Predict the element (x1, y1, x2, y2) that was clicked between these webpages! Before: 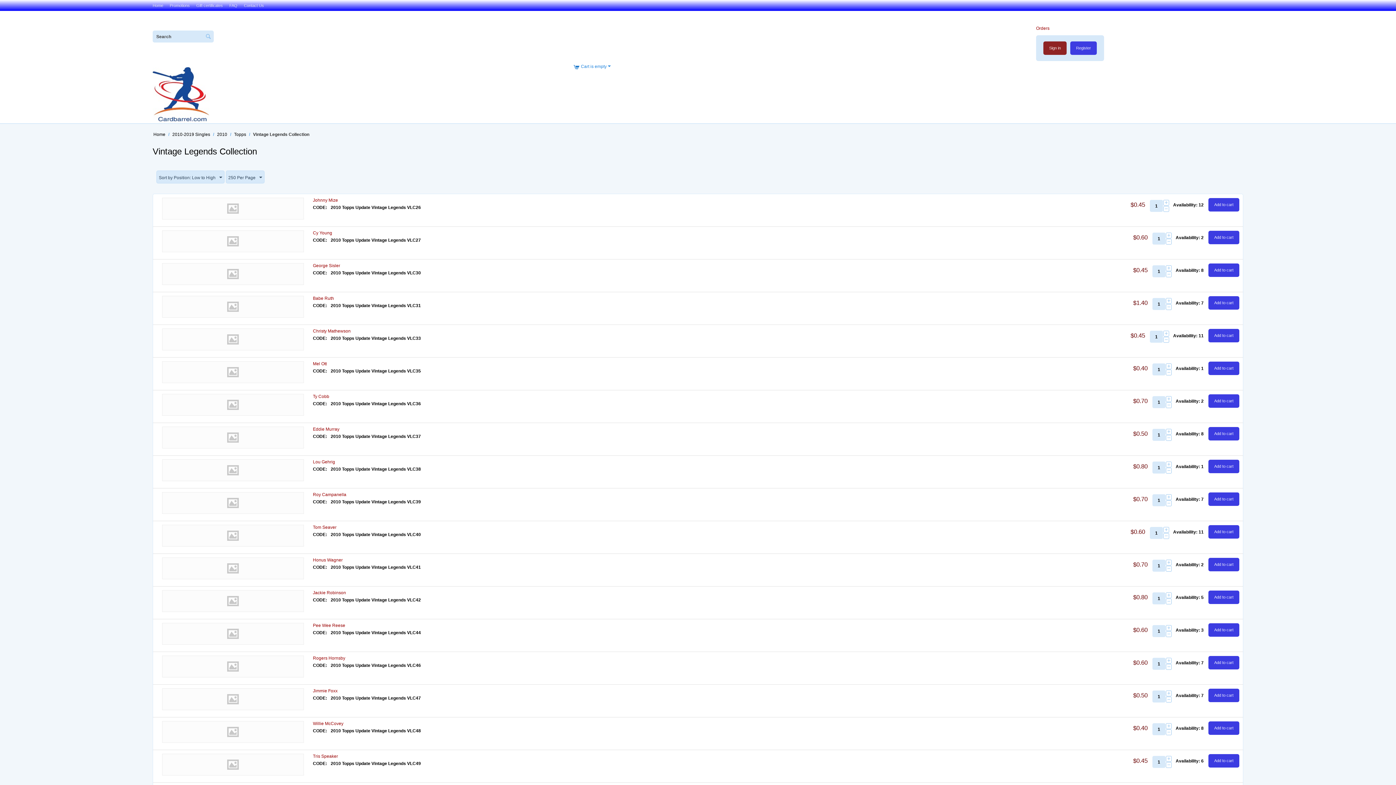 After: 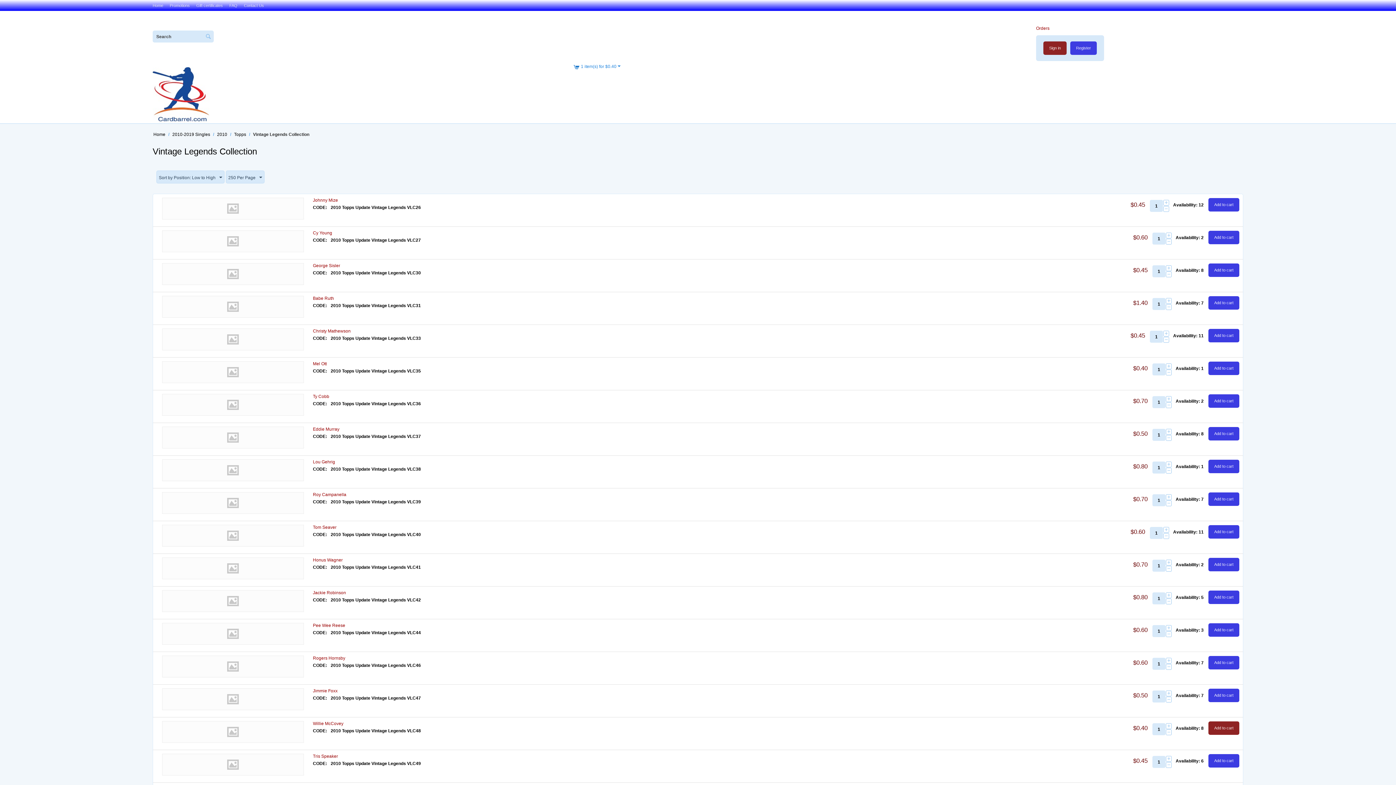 Action: label: Add to cart bbox: (1208, 721, 1239, 735)